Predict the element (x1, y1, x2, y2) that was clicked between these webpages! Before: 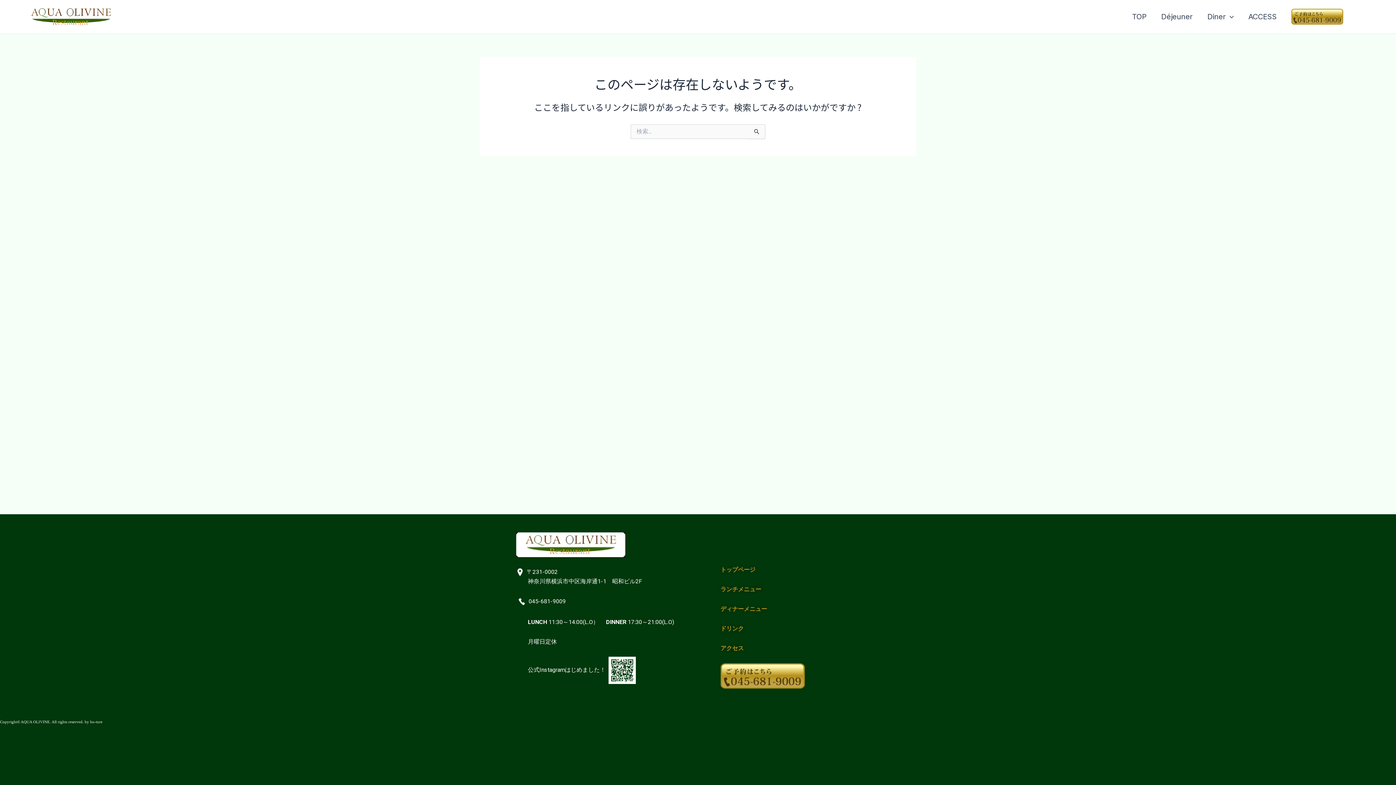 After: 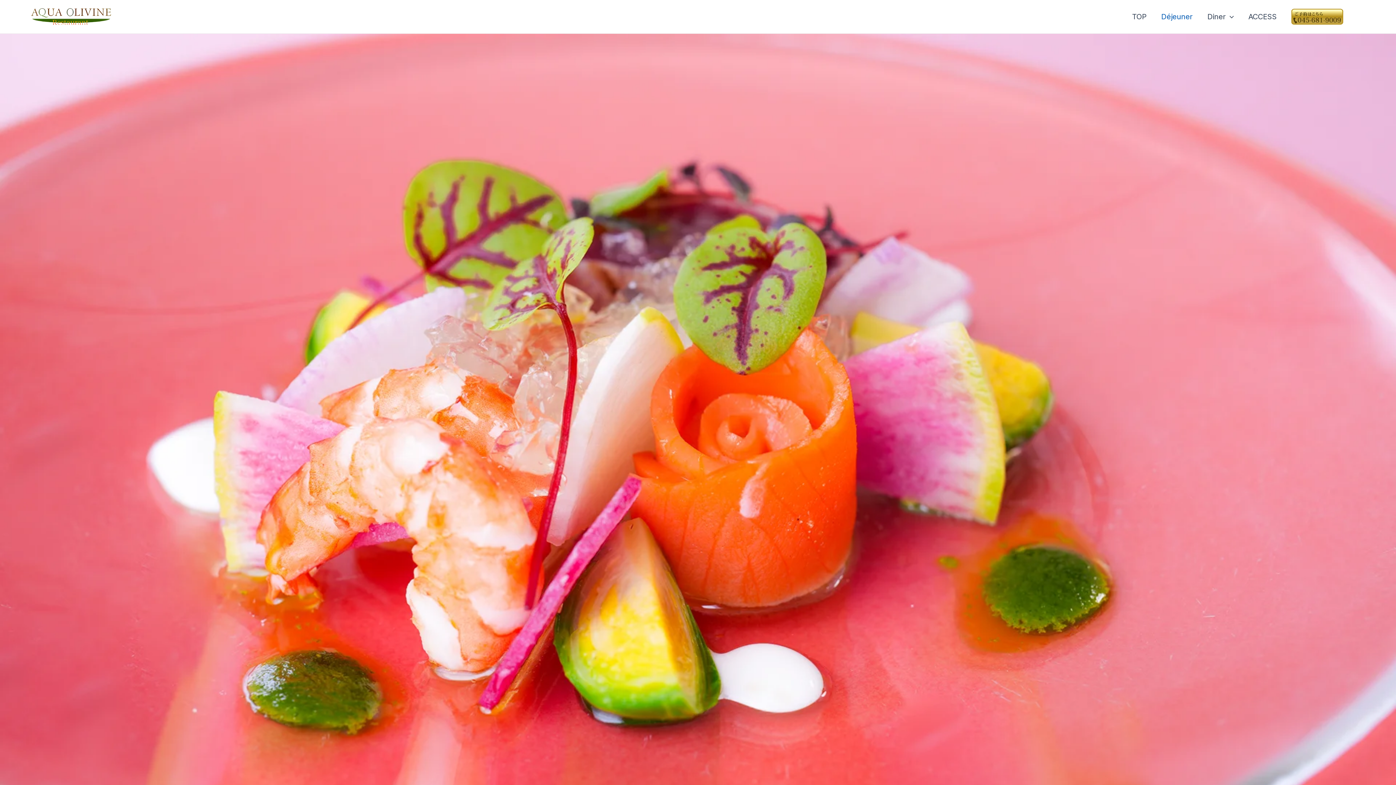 Action: bbox: (1154, 2, 1200, 31) label: Déjeuner